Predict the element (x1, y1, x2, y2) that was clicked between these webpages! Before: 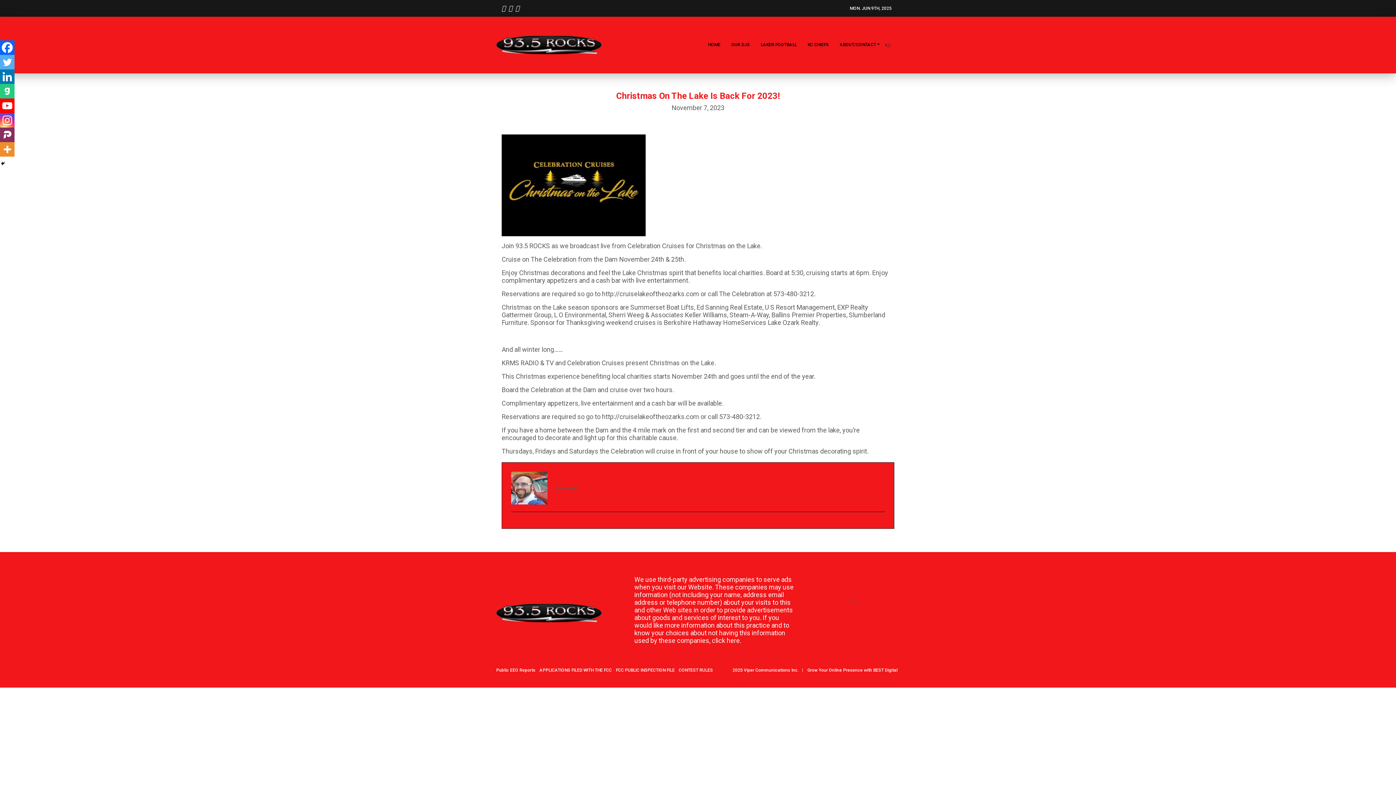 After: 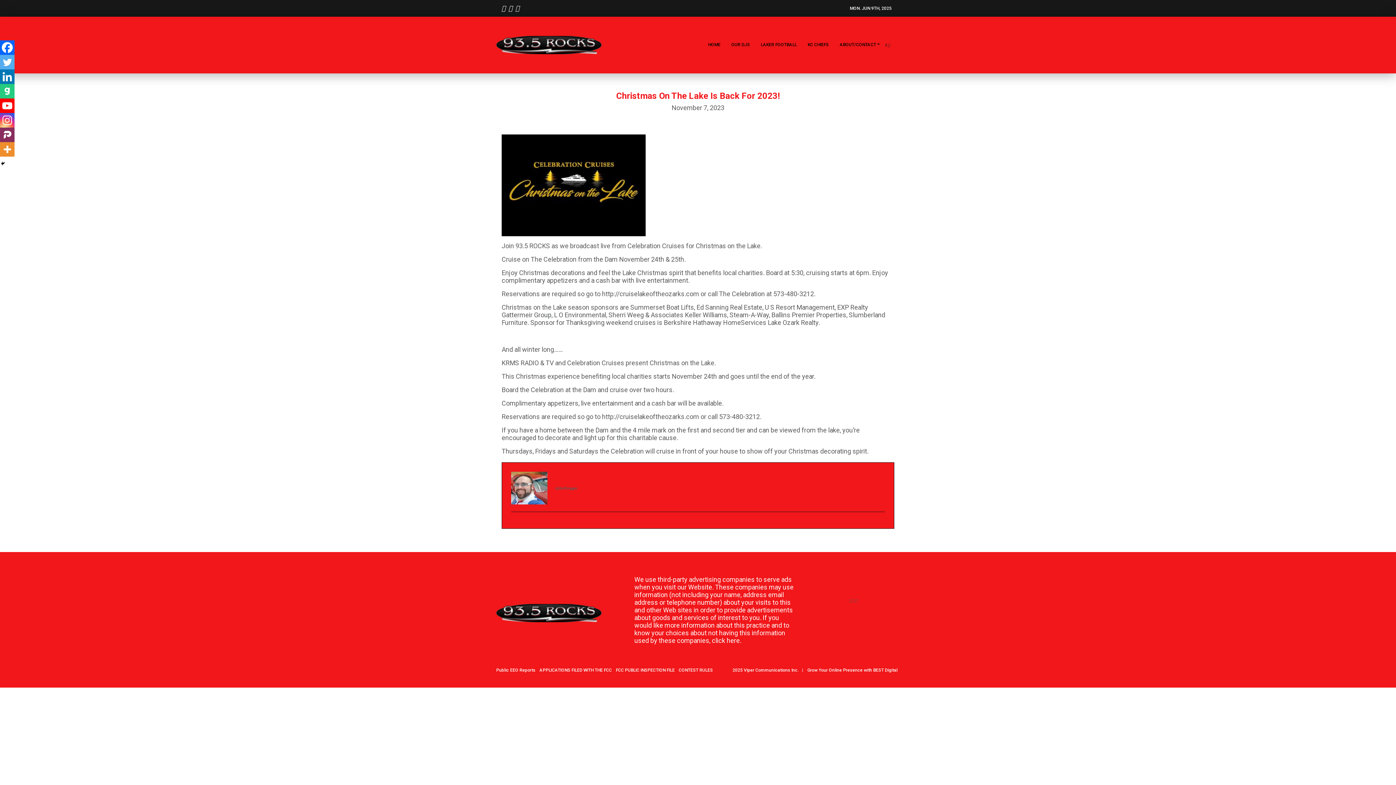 Action: bbox: (0, 127, 14, 142) label: Parler